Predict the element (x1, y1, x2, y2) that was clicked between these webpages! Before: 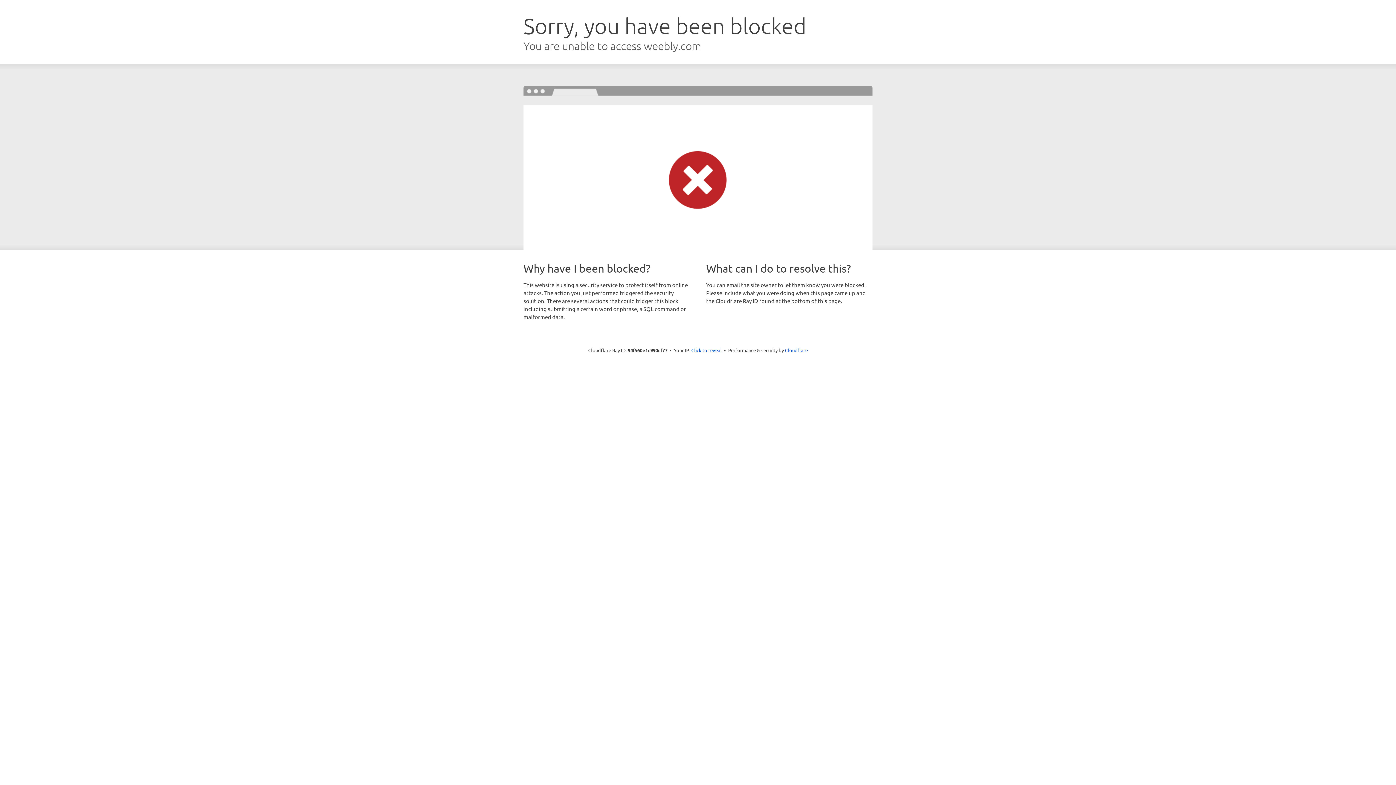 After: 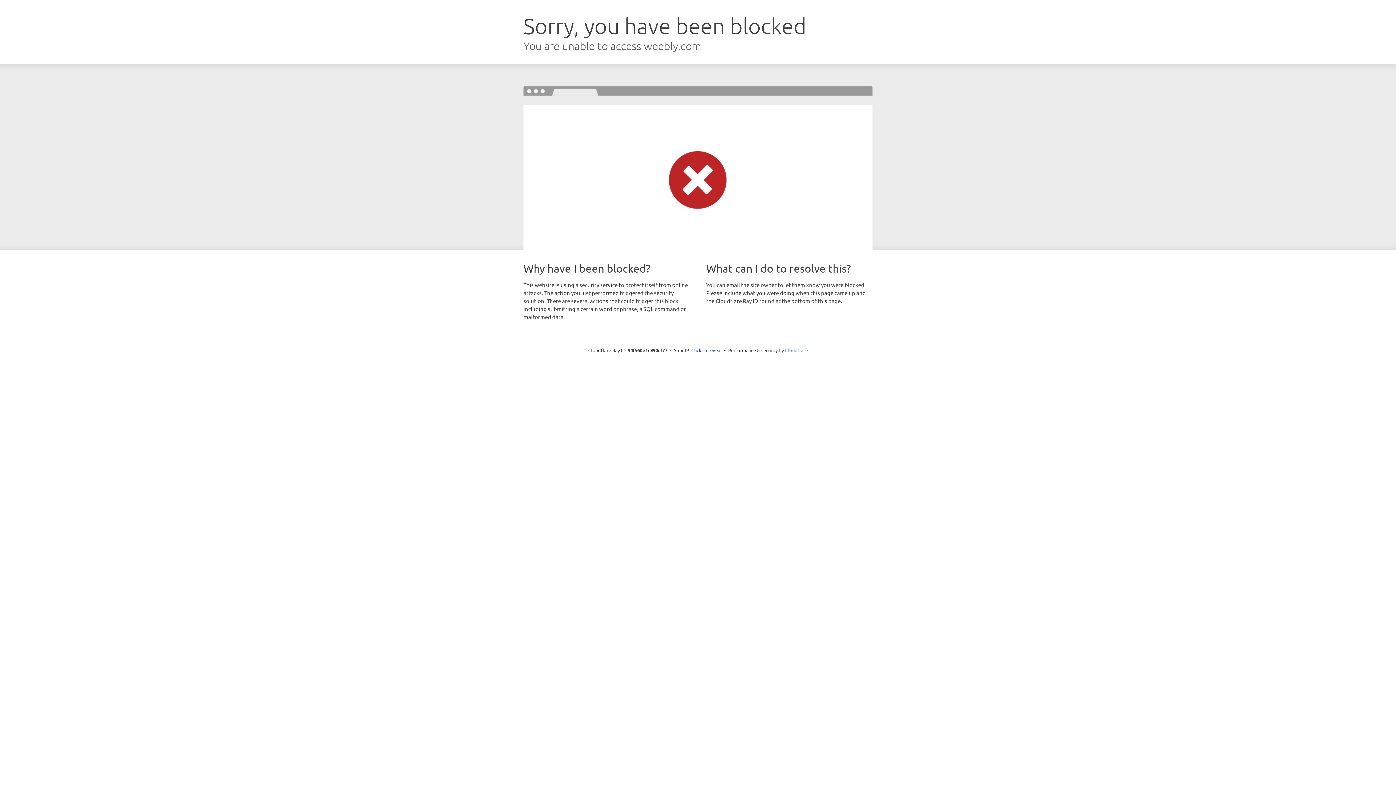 Action: label: Cloudflare bbox: (785, 347, 808, 353)